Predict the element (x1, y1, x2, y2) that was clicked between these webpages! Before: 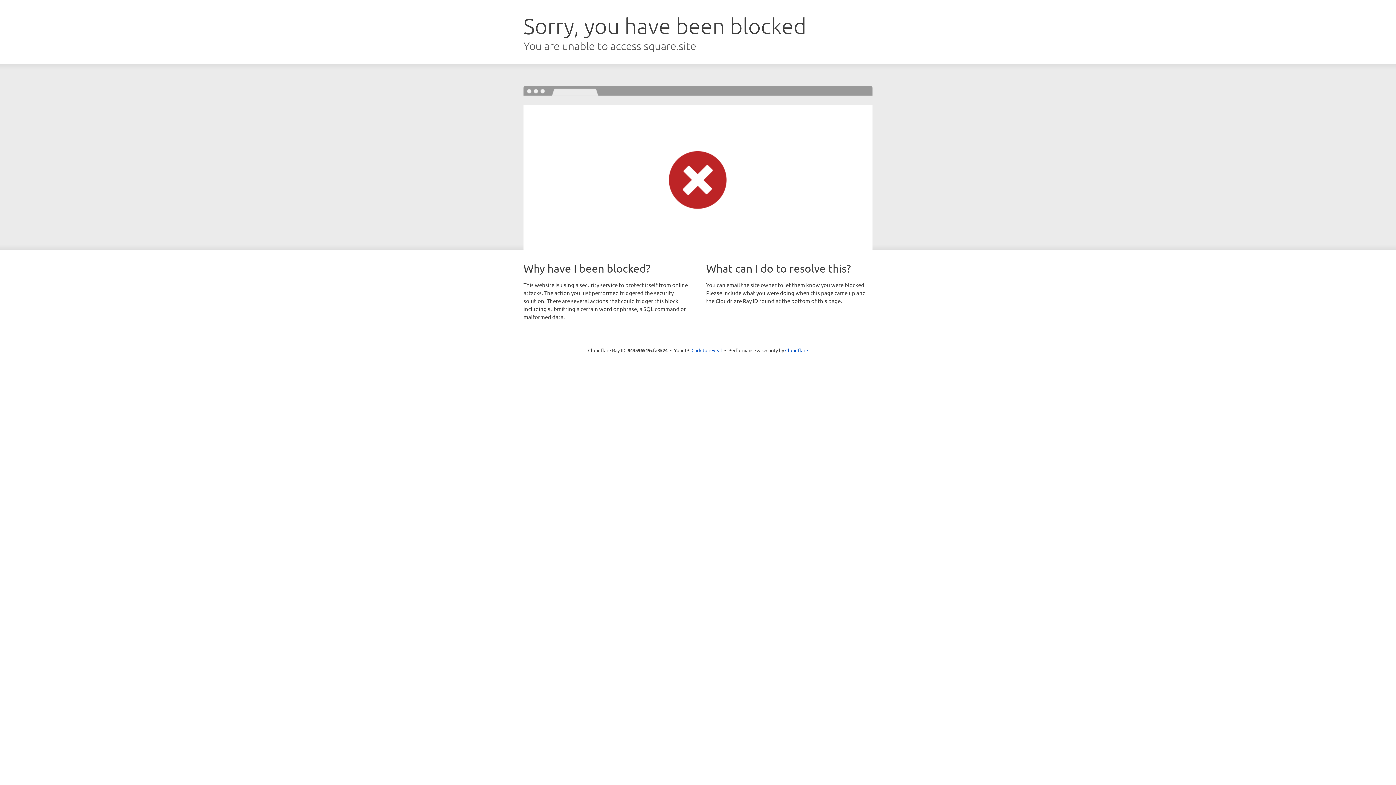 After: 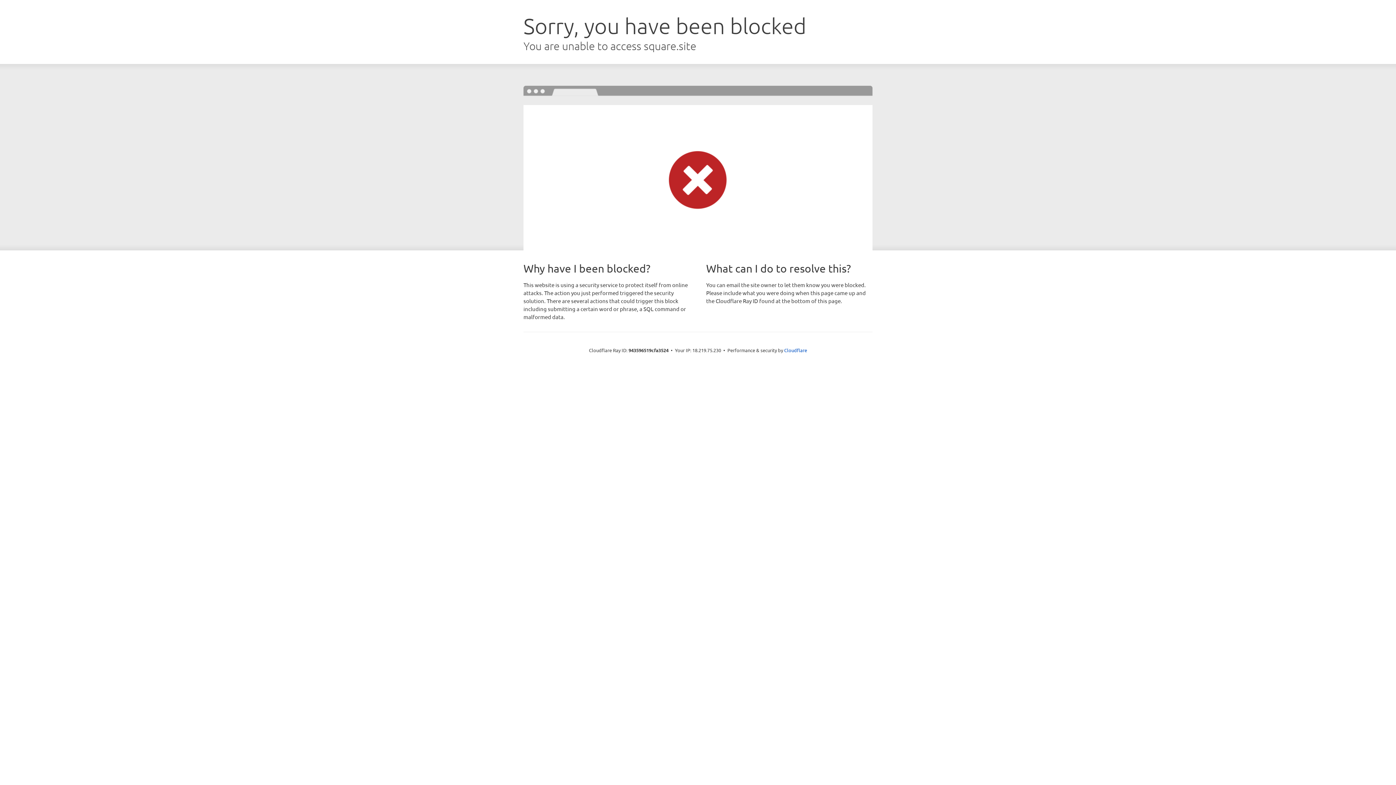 Action: bbox: (691, 346, 722, 353) label: Click to reveal